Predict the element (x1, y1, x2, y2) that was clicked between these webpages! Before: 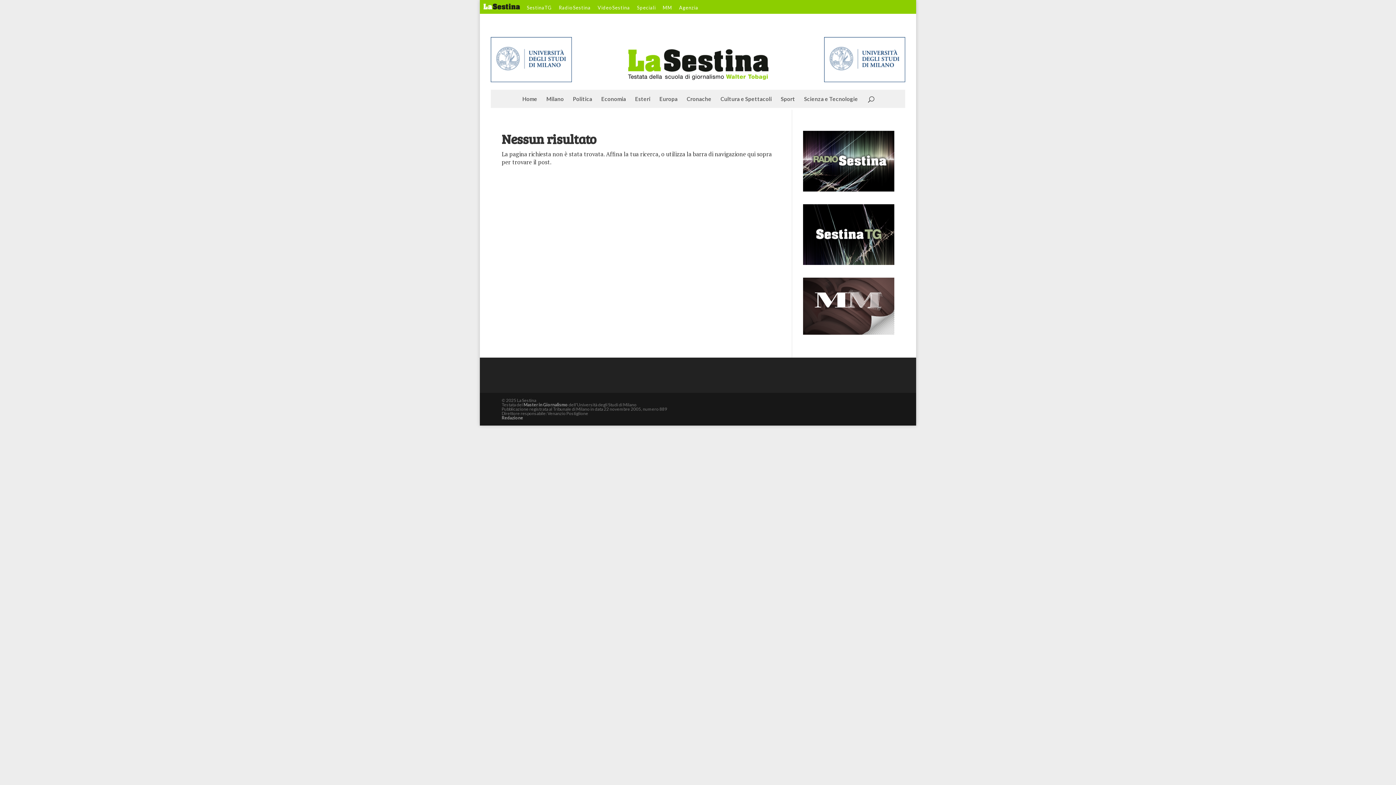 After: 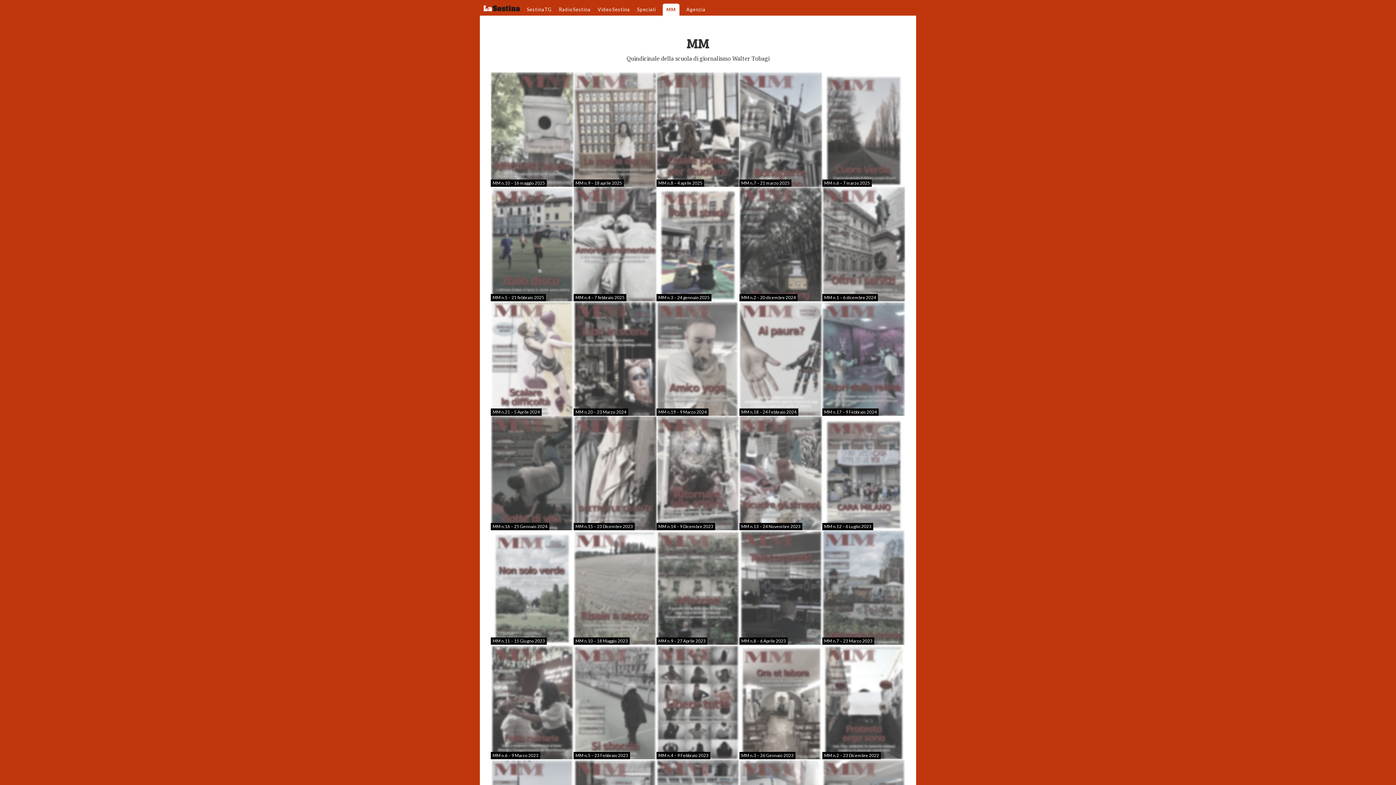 Action: bbox: (803, 328, 894, 336)